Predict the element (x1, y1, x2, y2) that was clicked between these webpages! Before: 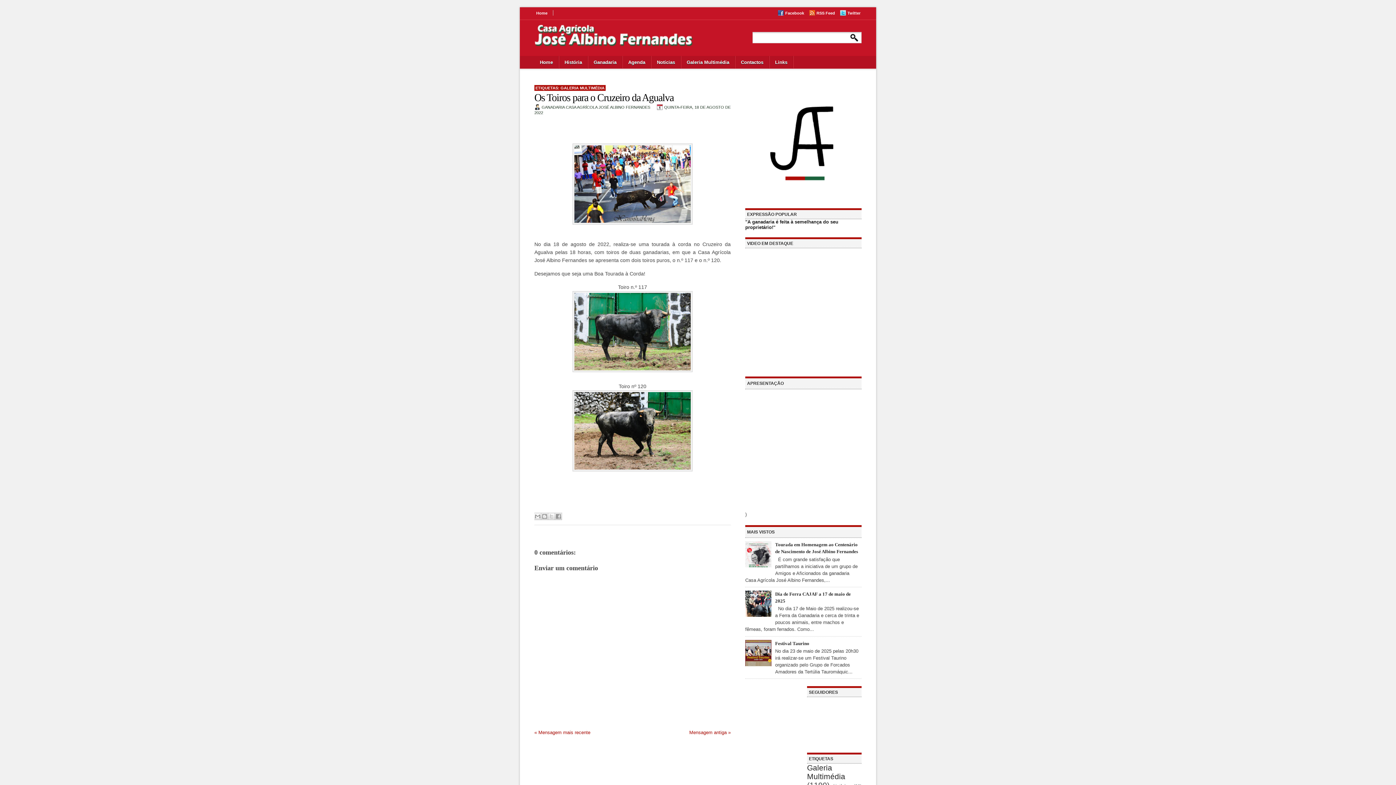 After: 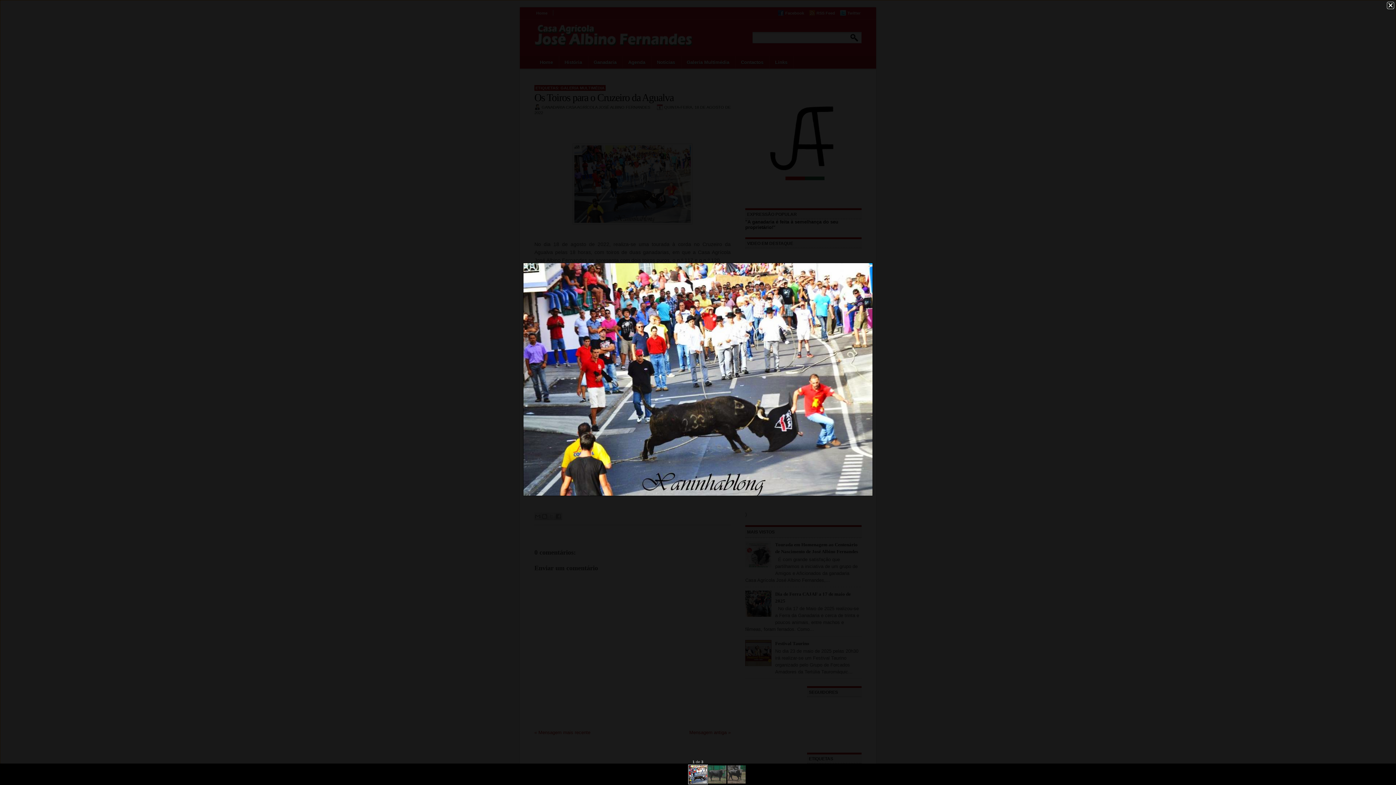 Action: bbox: (572, 220, 692, 225)